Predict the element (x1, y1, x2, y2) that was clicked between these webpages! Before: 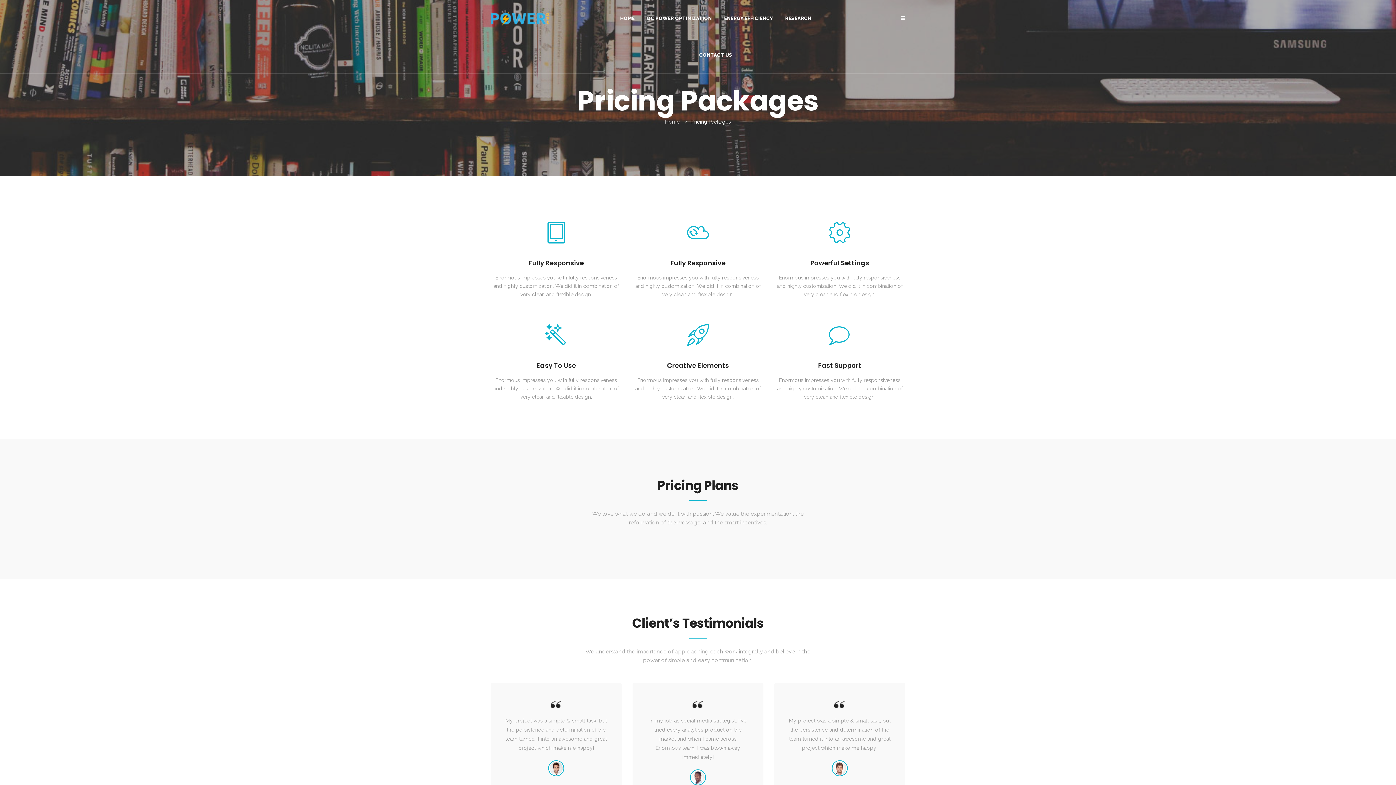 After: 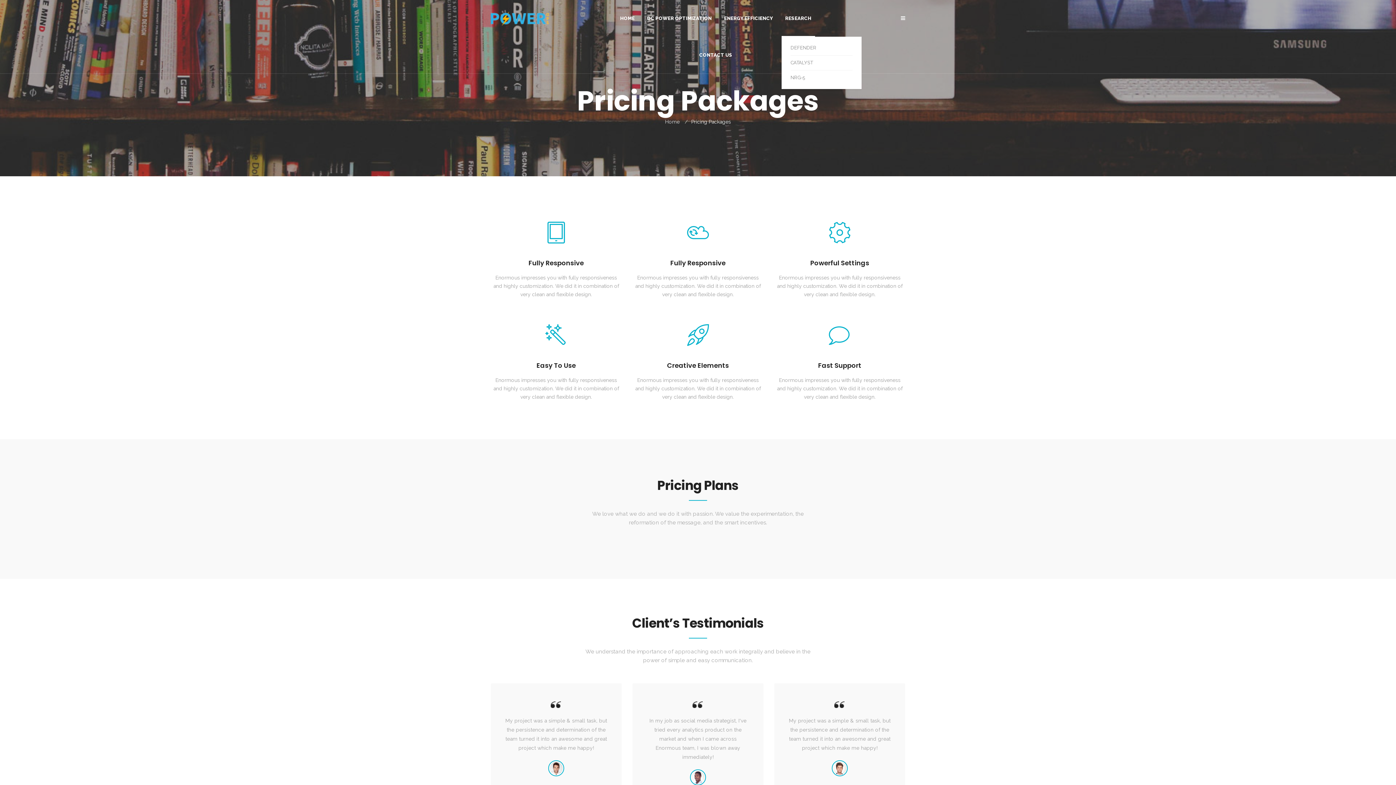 Action: bbox: (781, 0, 815, 36) label: RESEARCH